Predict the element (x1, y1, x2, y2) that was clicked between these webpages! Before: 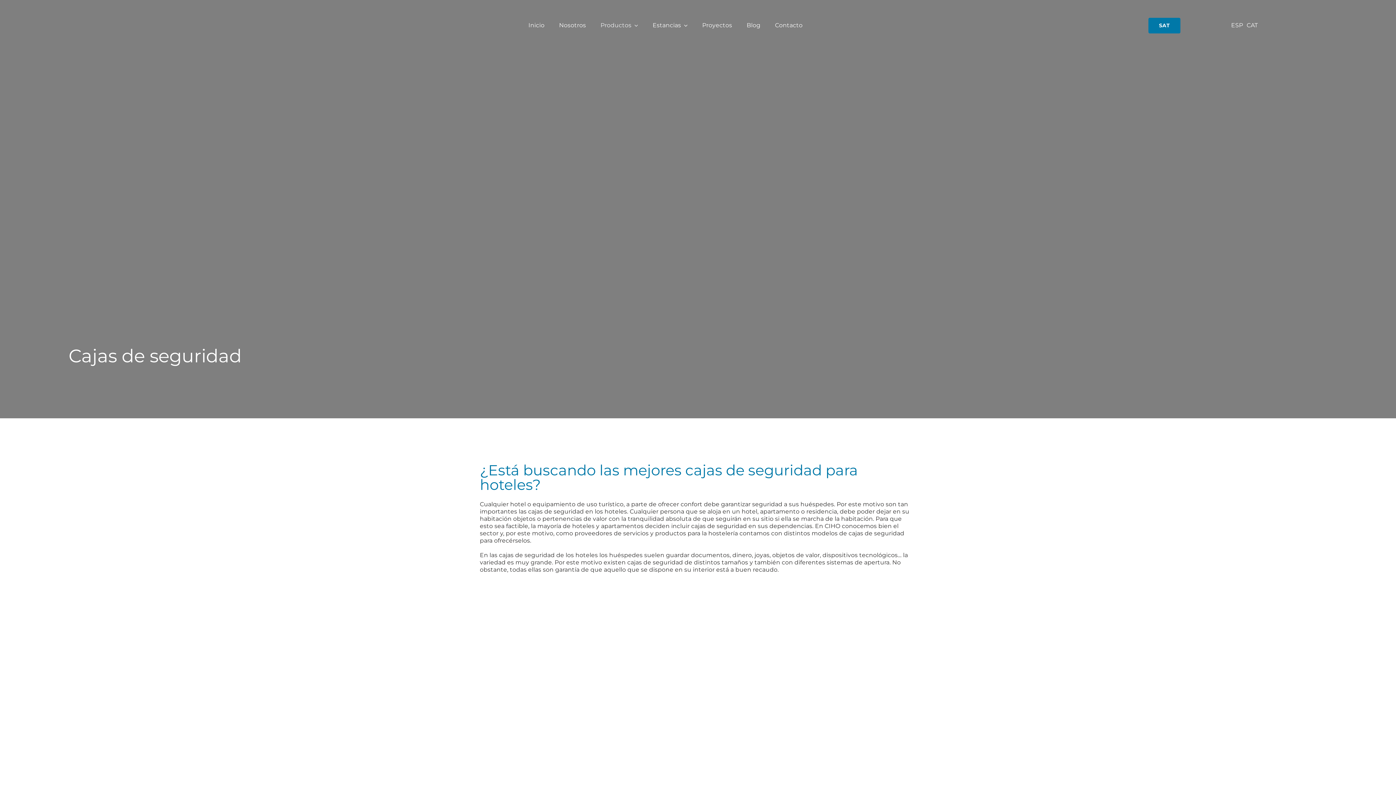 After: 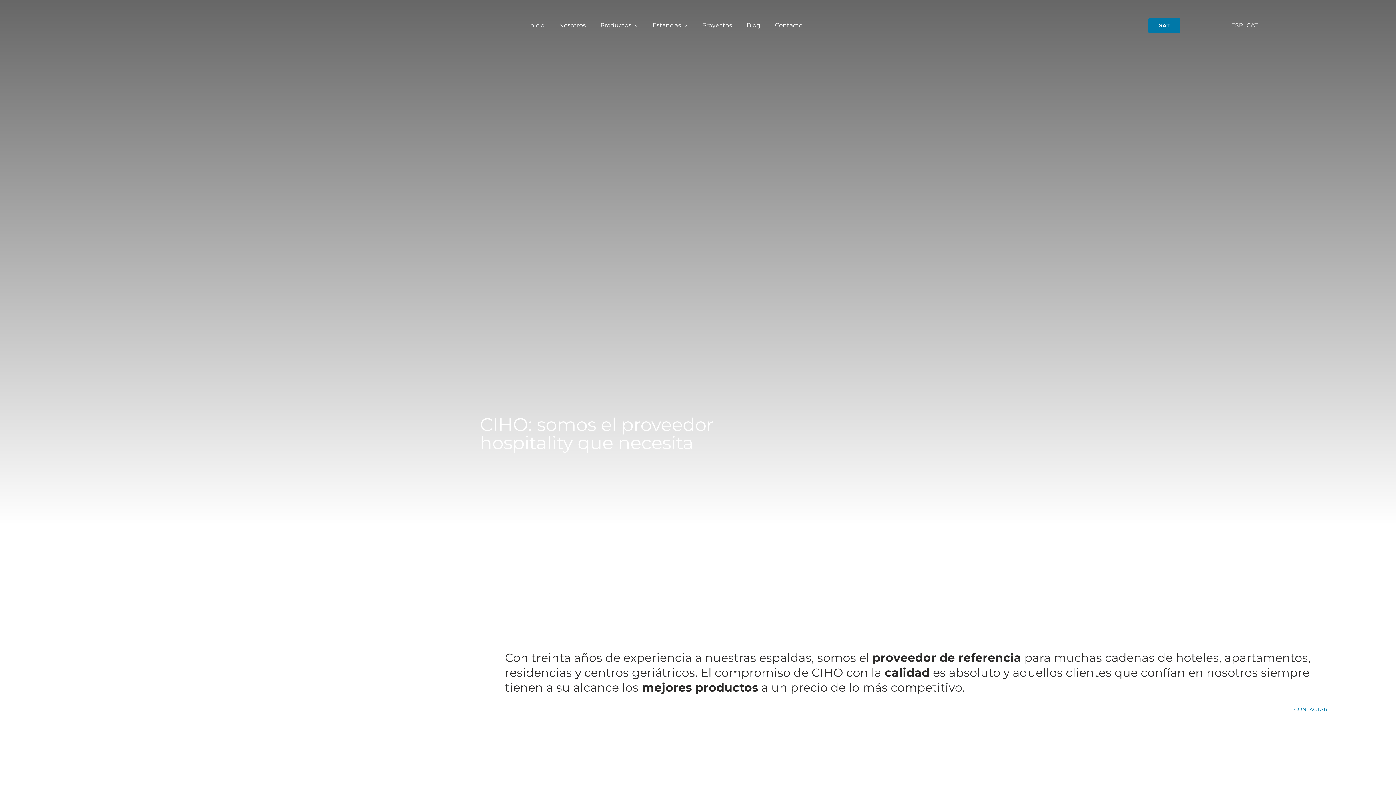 Action: bbox: (41, 14, 114, 21)